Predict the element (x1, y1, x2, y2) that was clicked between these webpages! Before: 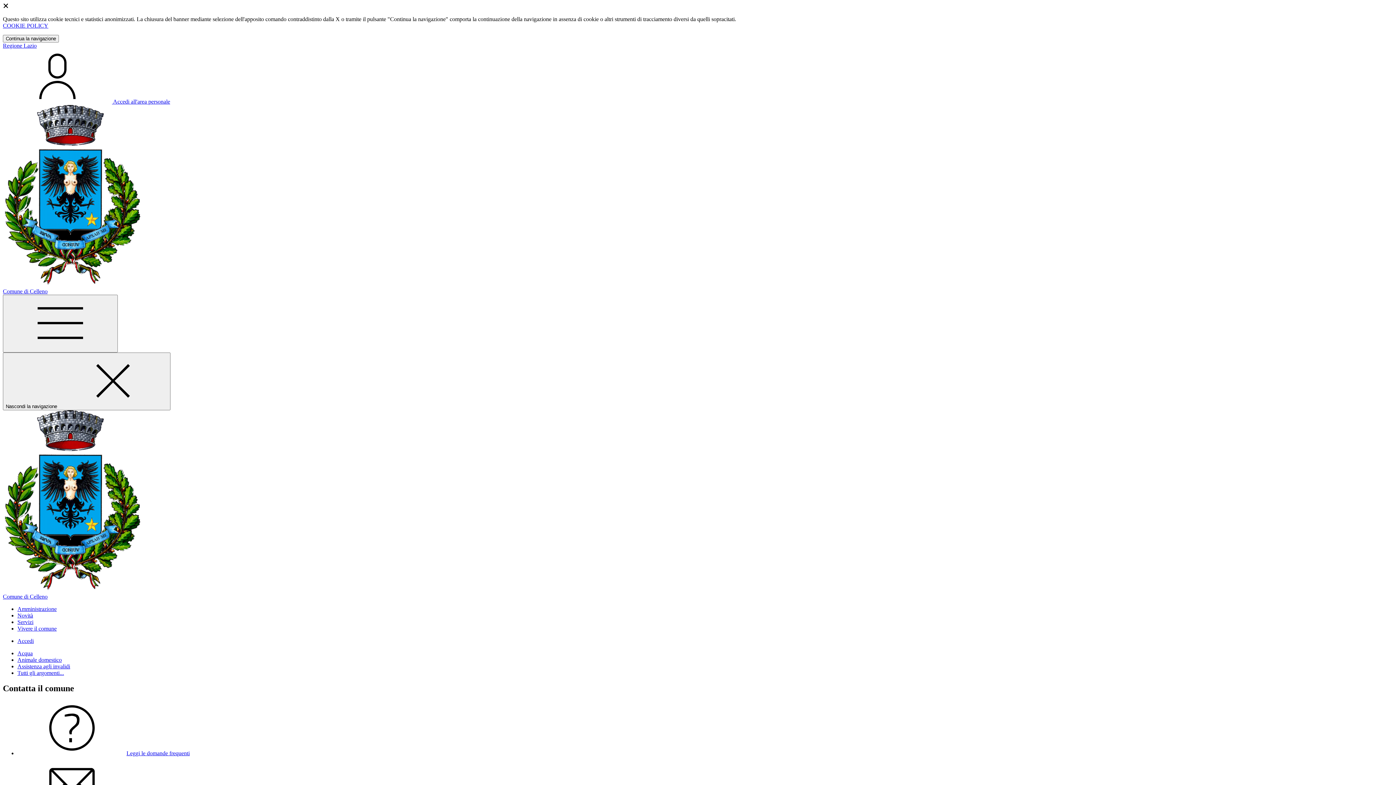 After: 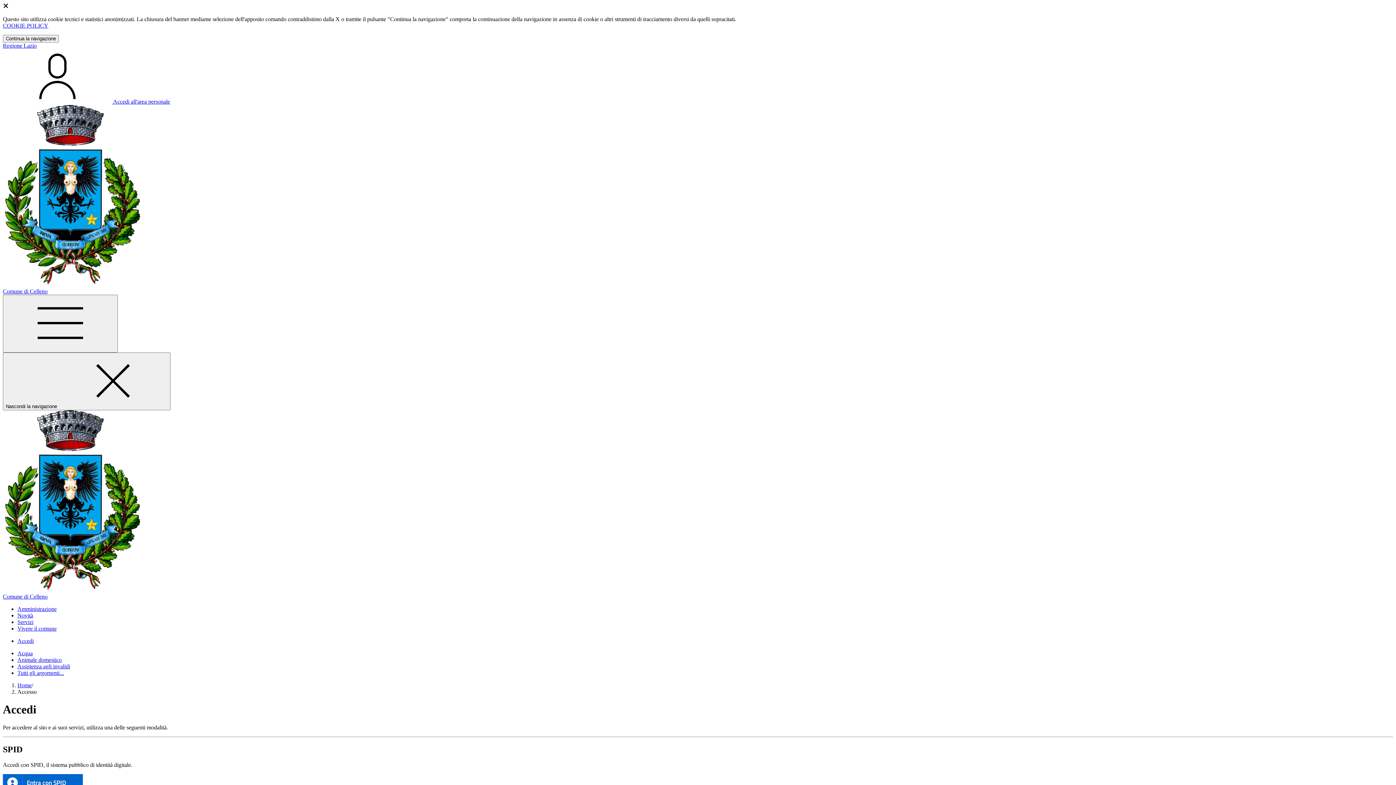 Action: label: Accedi bbox: (17, 638, 33, 644)